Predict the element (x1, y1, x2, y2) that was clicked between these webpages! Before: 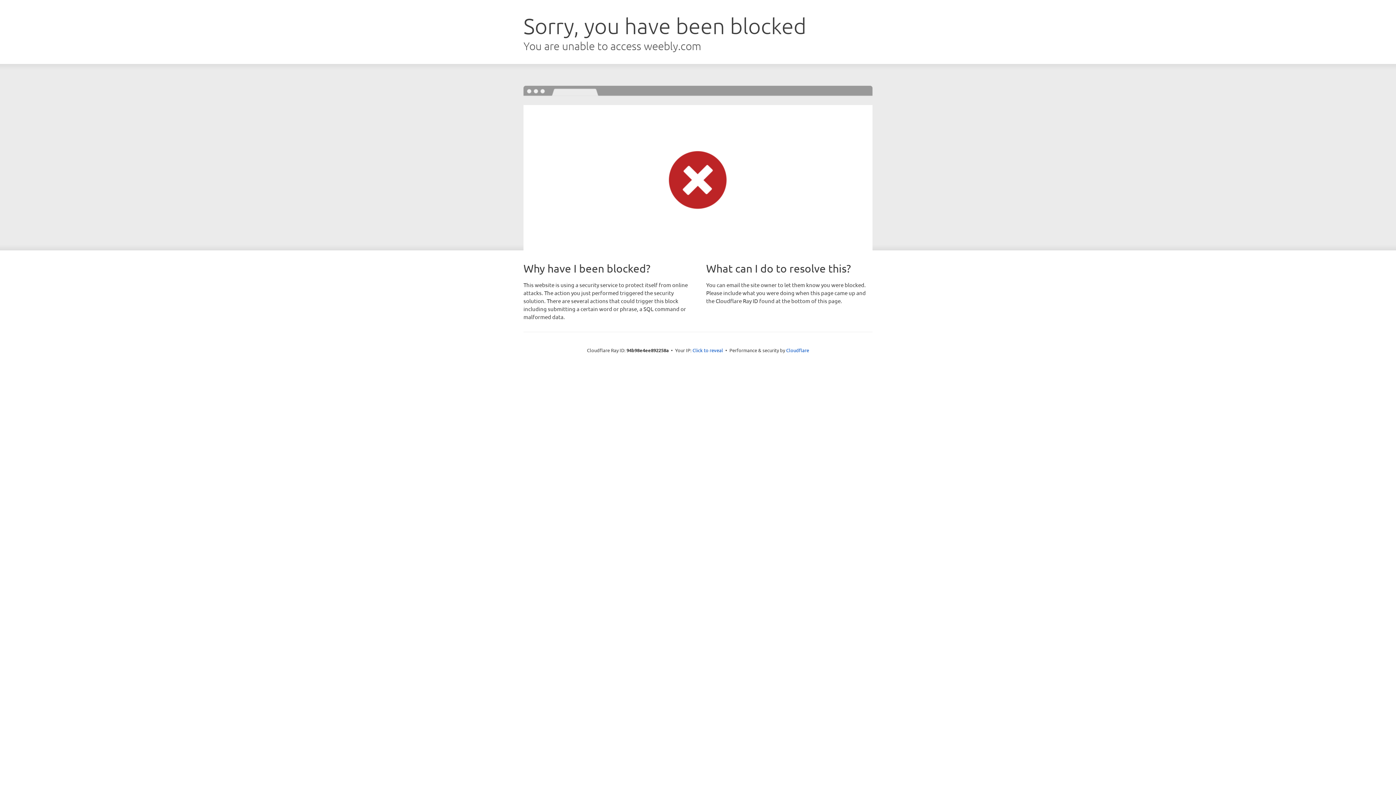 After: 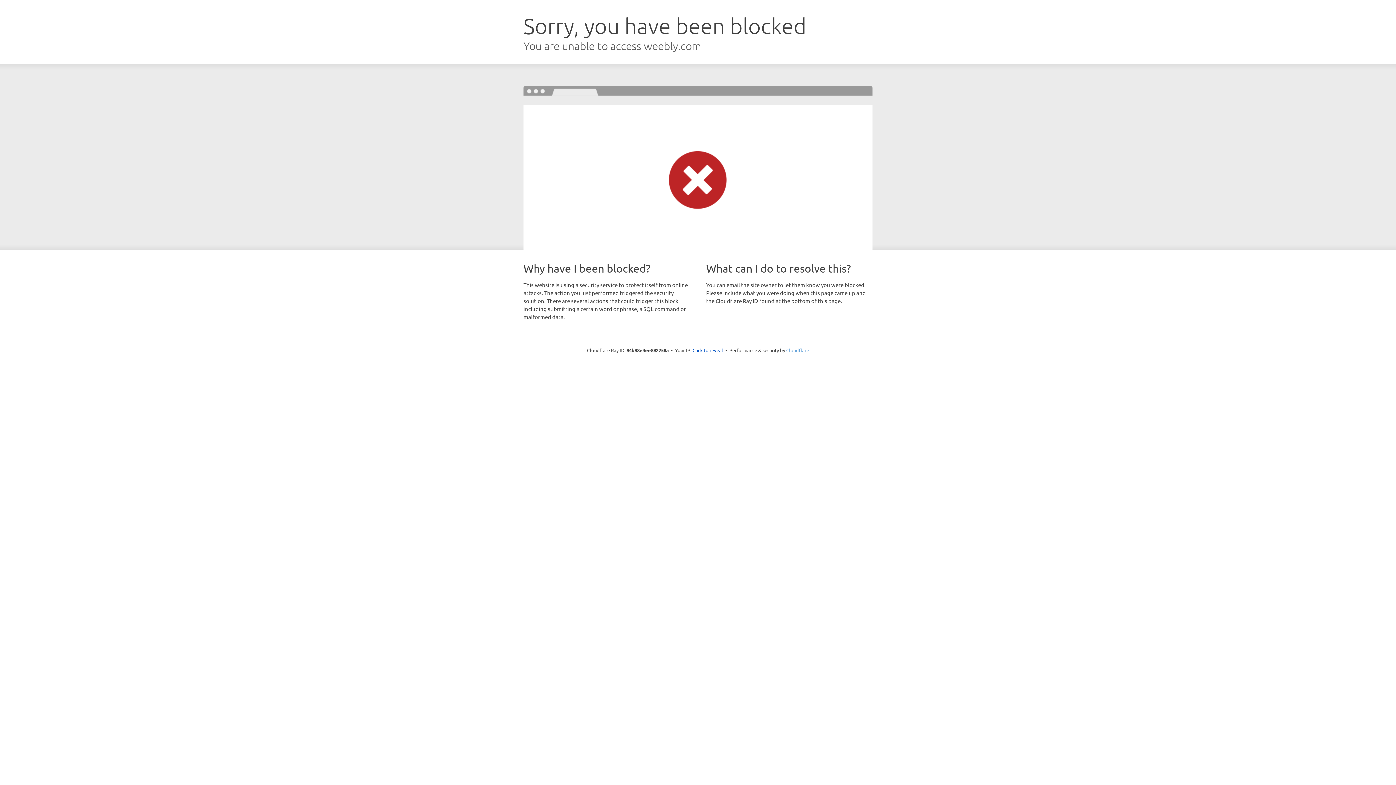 Action: bbox: (786, 347, 809, 353) label: Cloudflare